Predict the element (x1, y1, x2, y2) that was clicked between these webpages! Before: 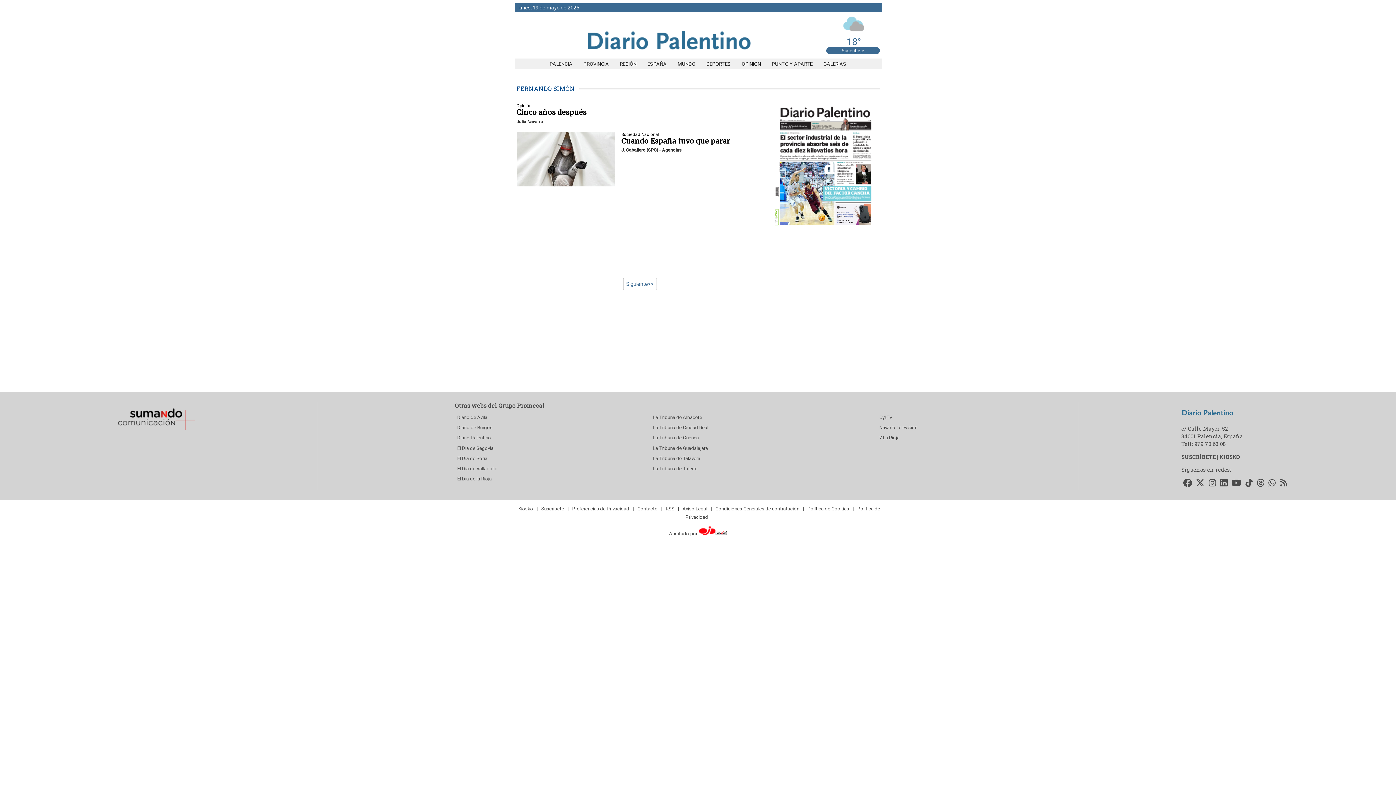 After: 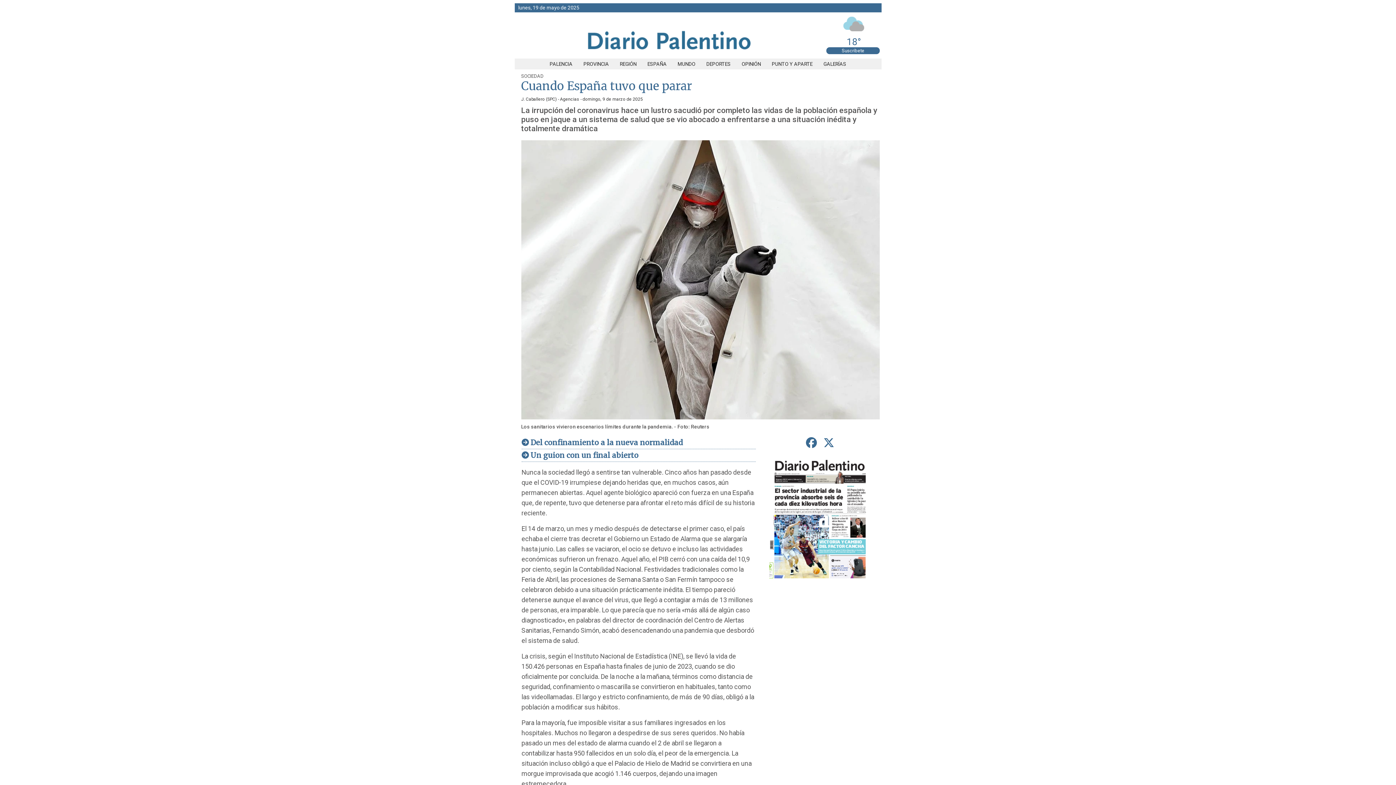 Action: bbox: (516, 132, 615, 186)